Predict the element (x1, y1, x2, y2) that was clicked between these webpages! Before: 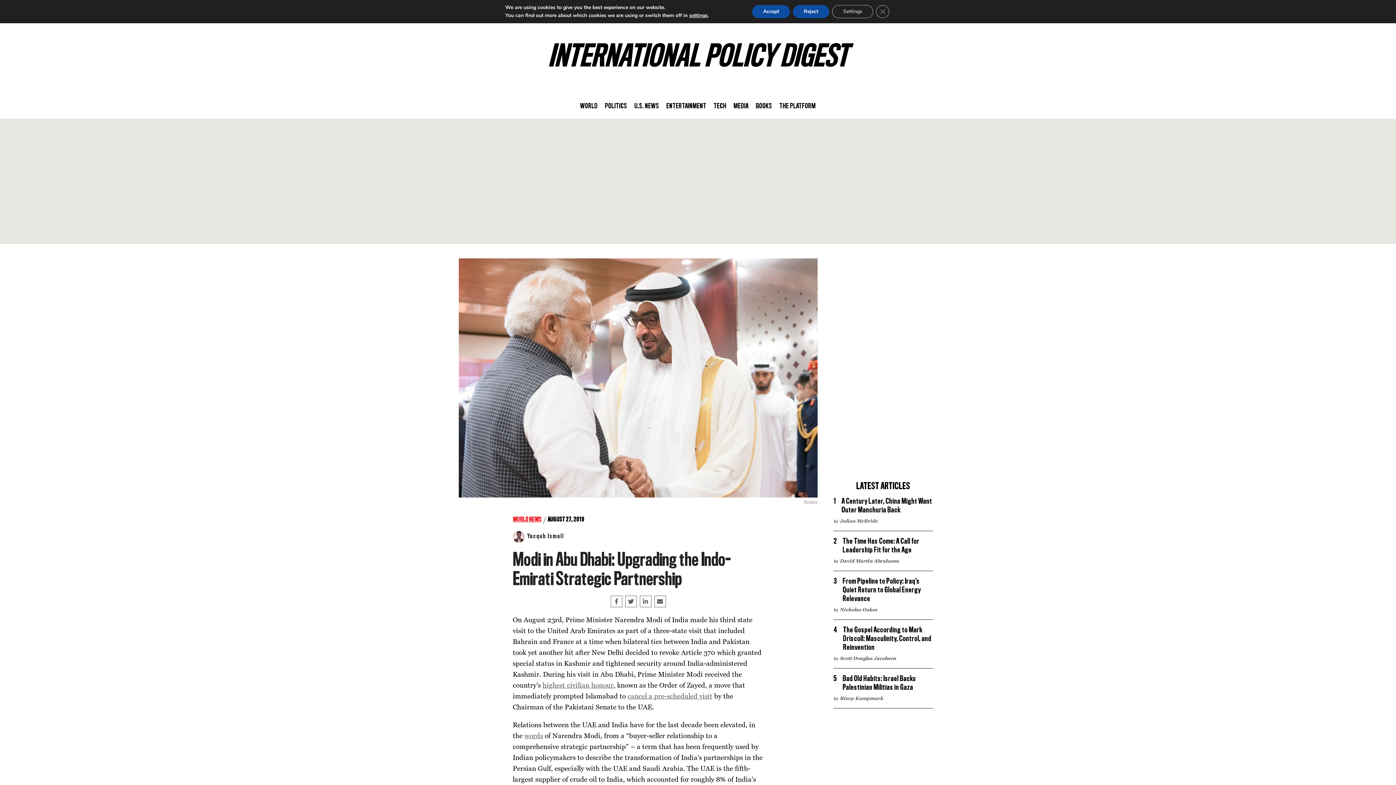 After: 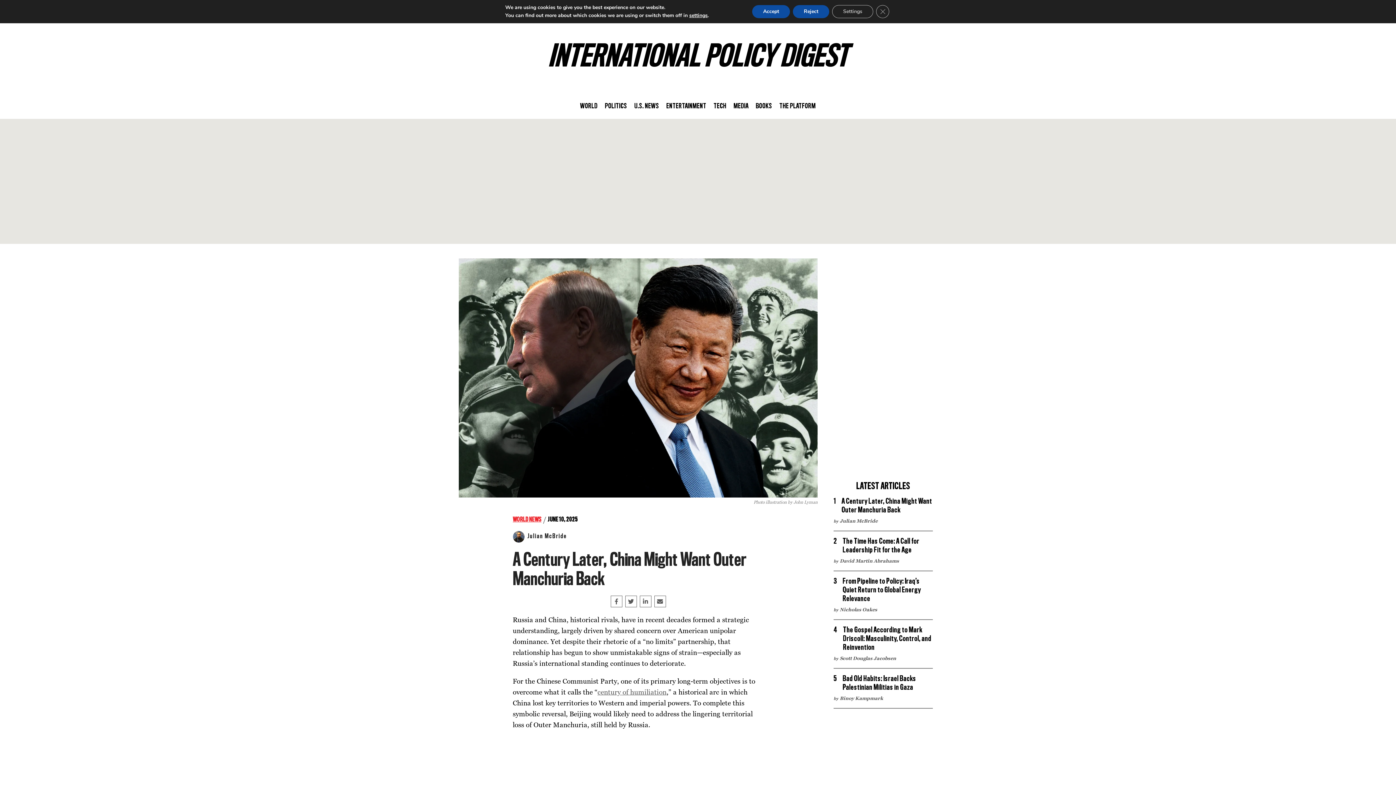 Action: bbox: (836, 497, 933, 514) label: A Century Later, China Might Want Outer Manchuria Back